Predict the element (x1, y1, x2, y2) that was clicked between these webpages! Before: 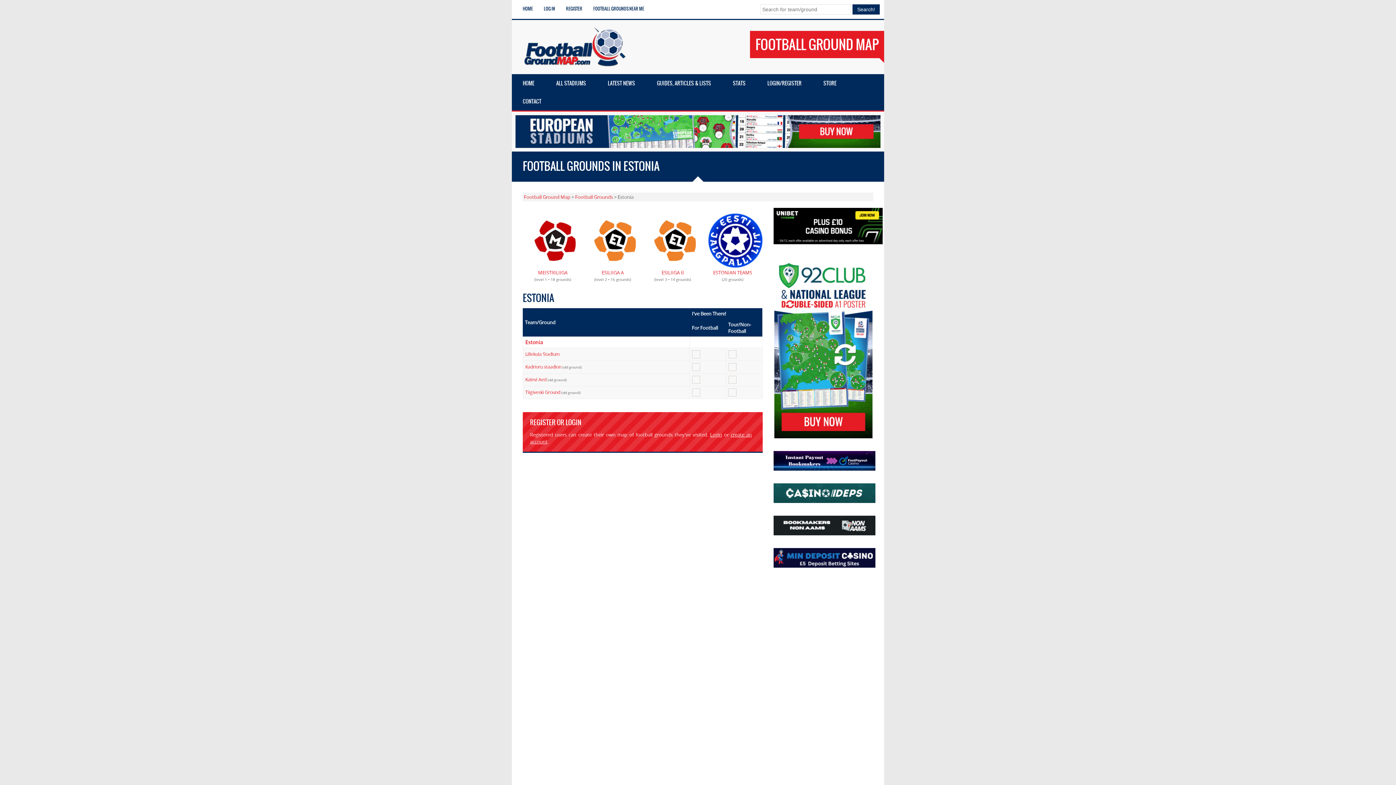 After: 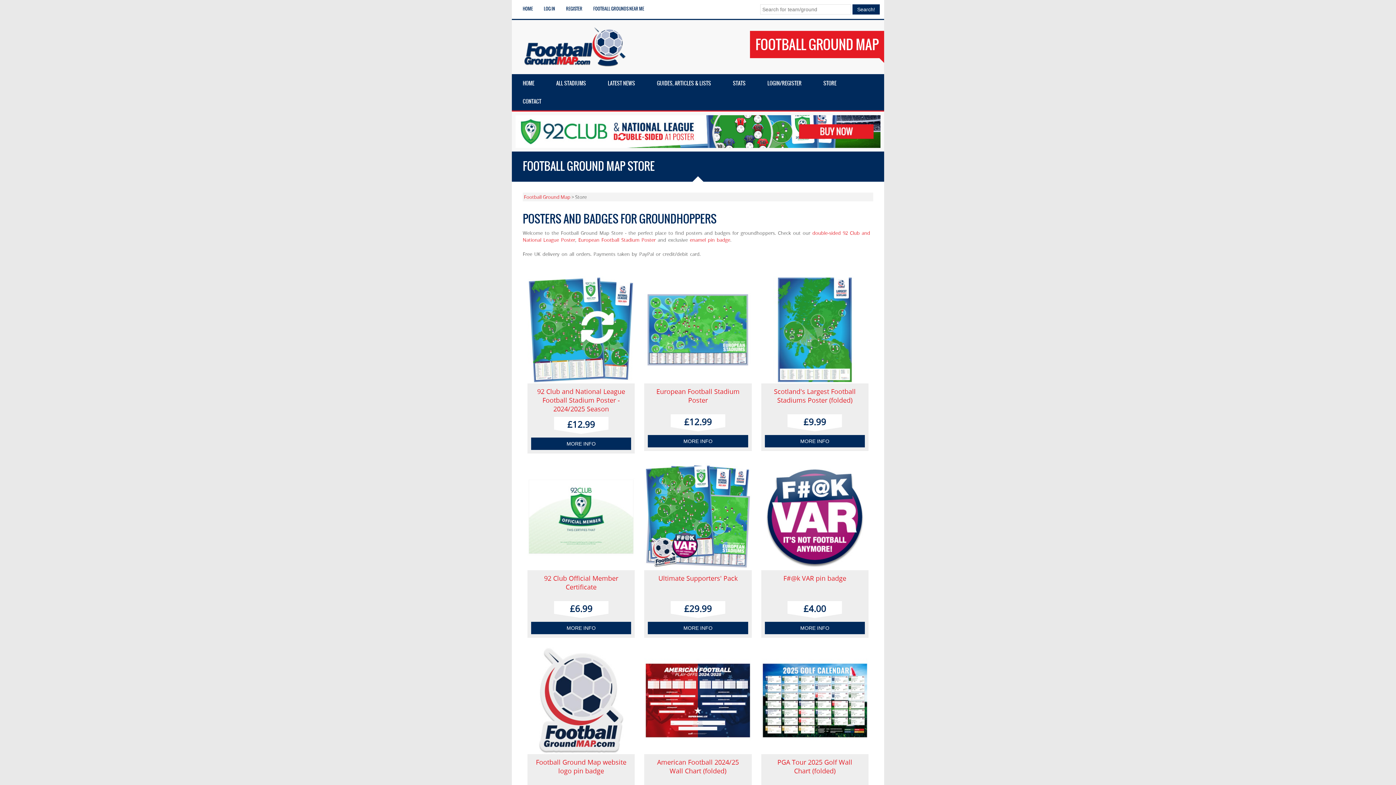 Action: label: STORE bbox: (812, 74, 847, 92)